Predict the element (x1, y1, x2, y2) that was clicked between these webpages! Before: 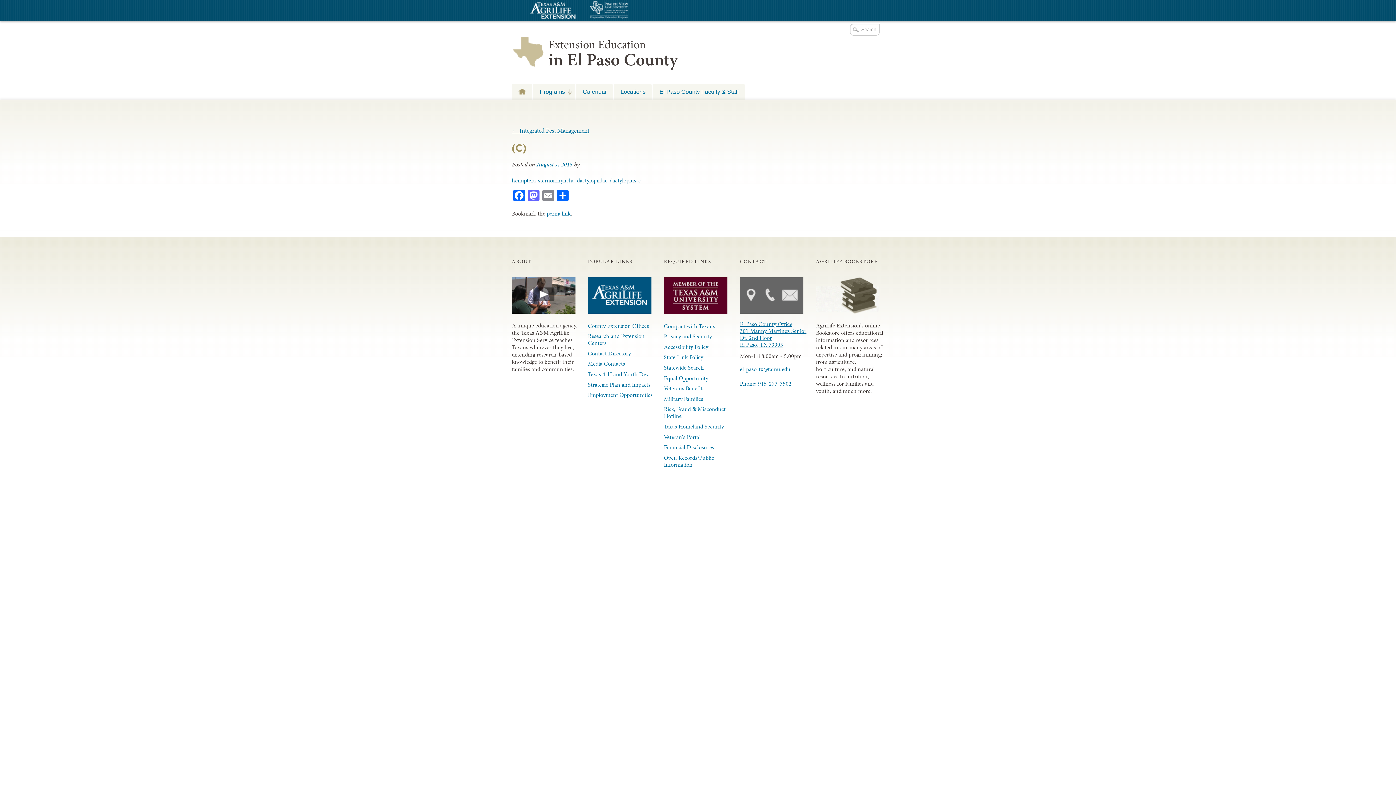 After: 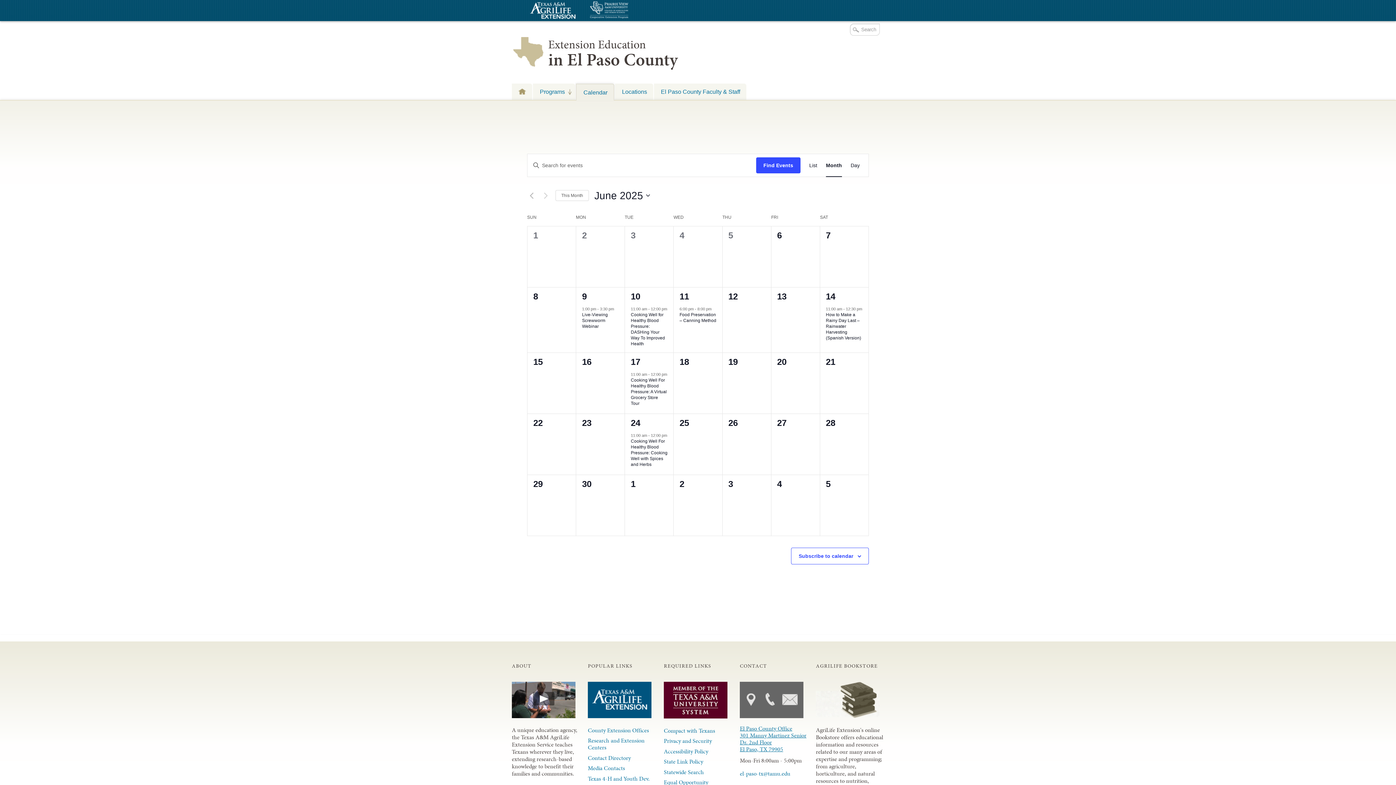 Action: label: Calendar bbox: (576, 83, 613, 99)